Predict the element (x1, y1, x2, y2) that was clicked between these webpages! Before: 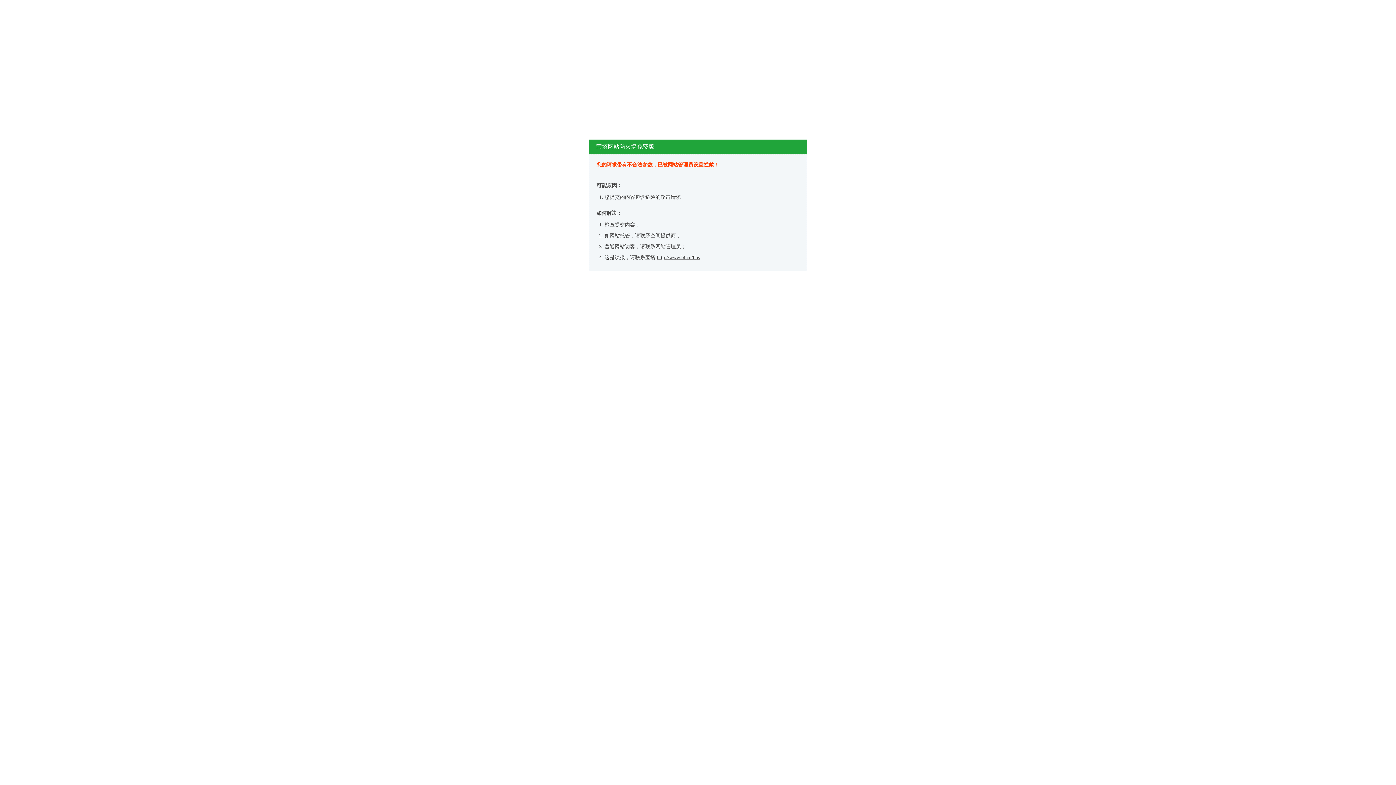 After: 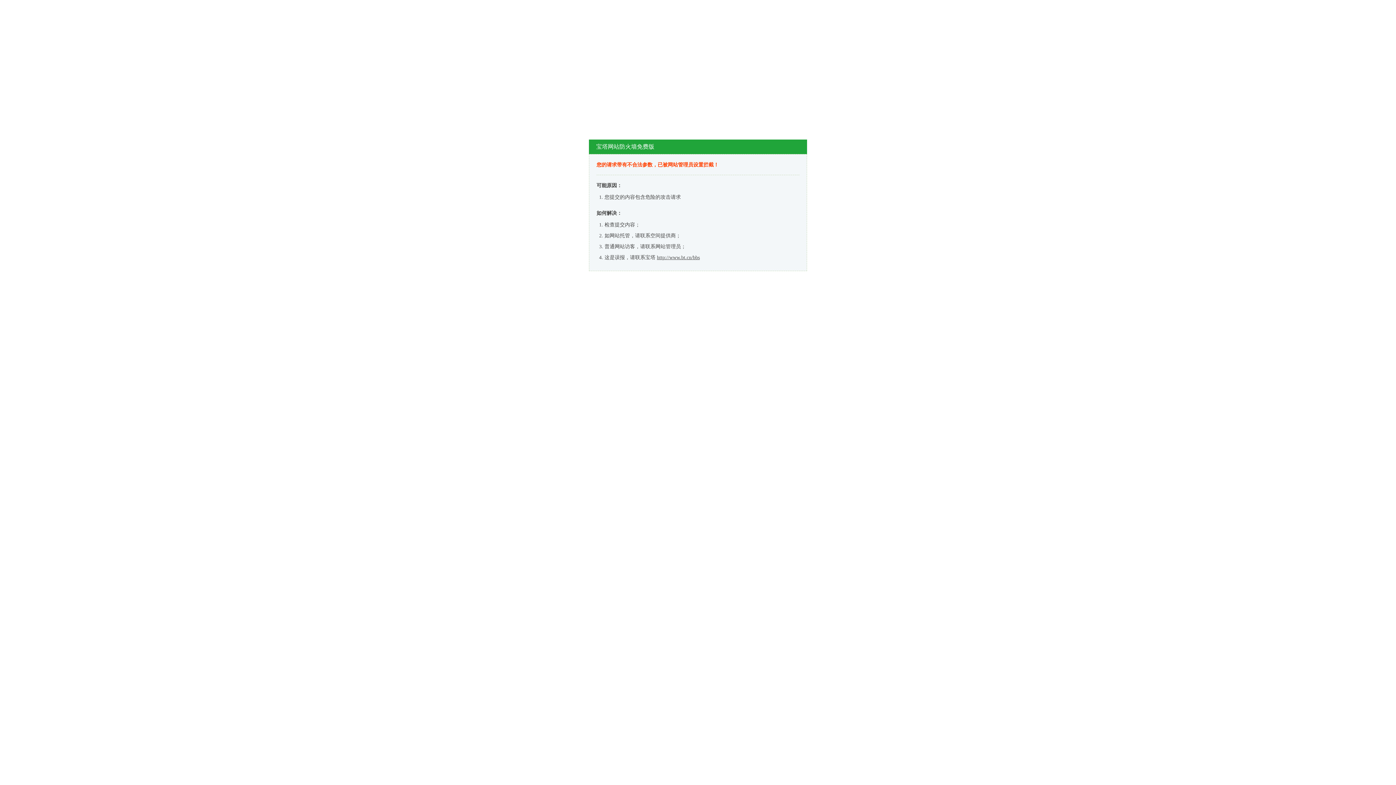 Action: bbox: (657, 254, 700, 260) label: http://www.bt.cn/bbs